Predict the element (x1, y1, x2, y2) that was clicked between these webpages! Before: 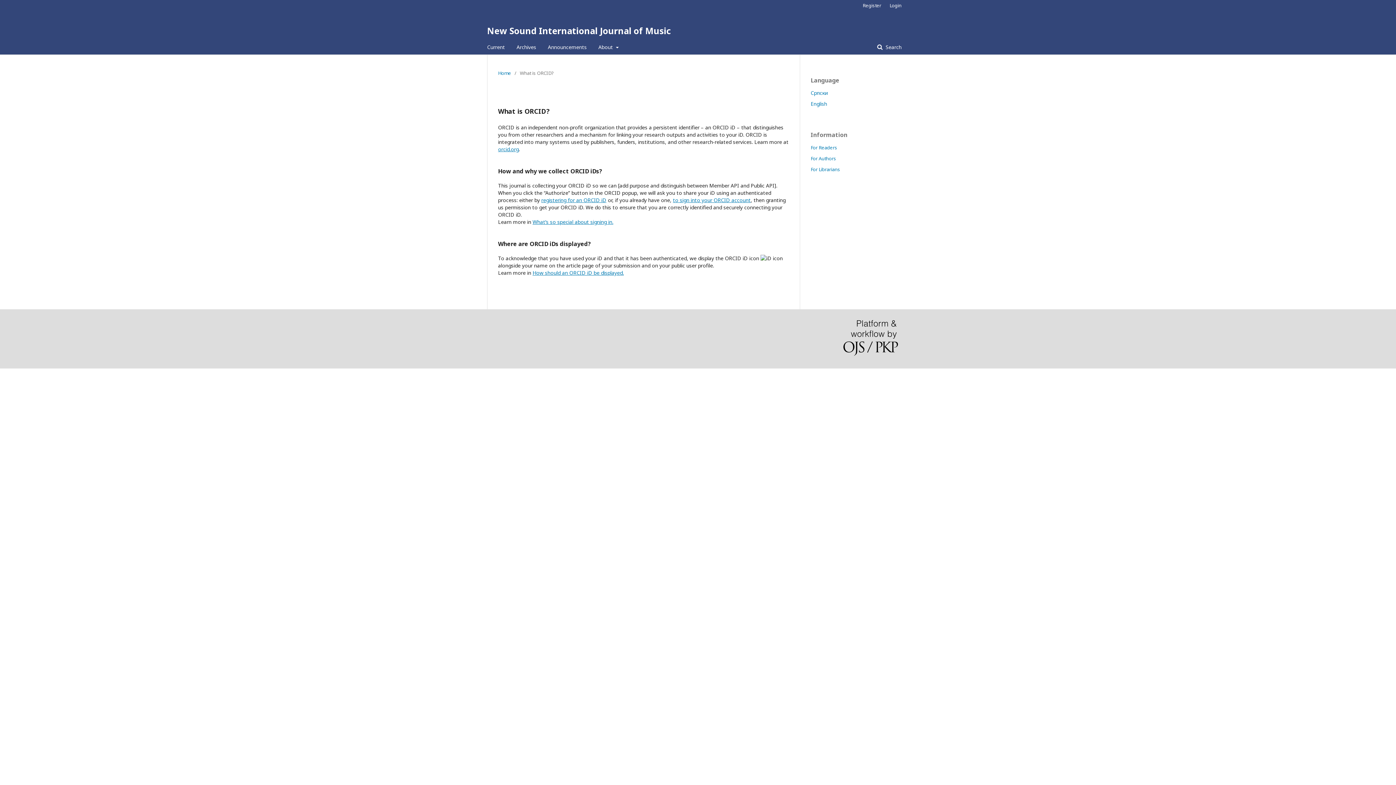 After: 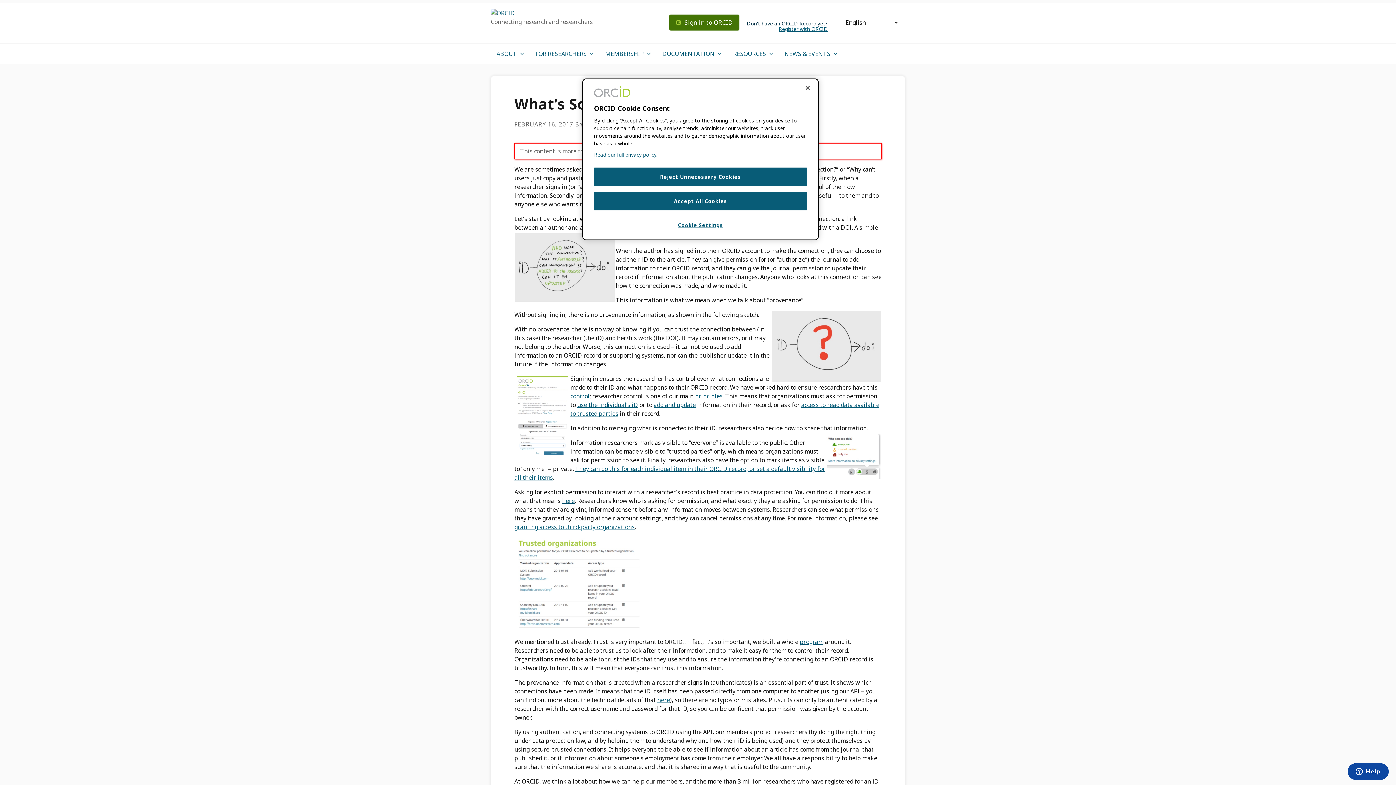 Action: label: What’s so special about signing in. bbox: (532, 218, 613, 225)